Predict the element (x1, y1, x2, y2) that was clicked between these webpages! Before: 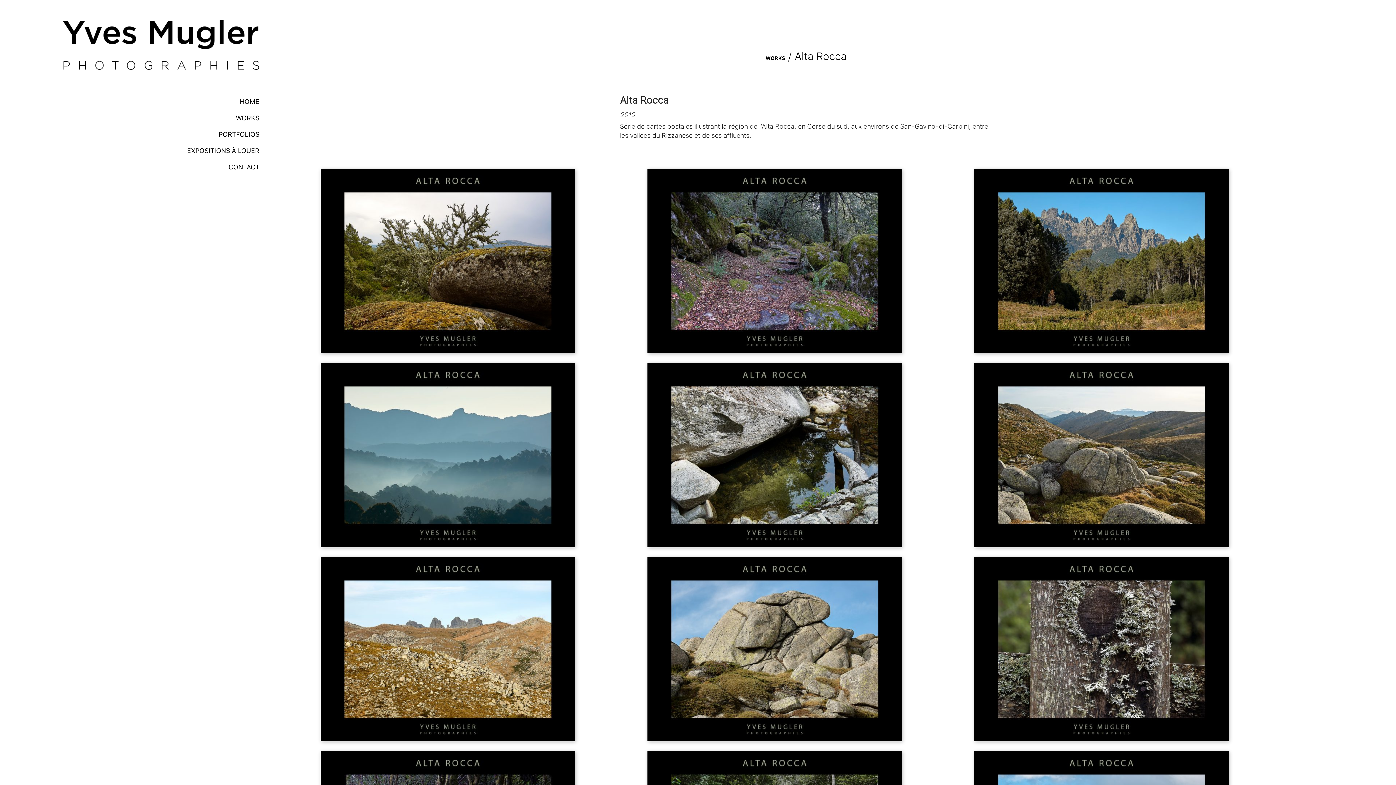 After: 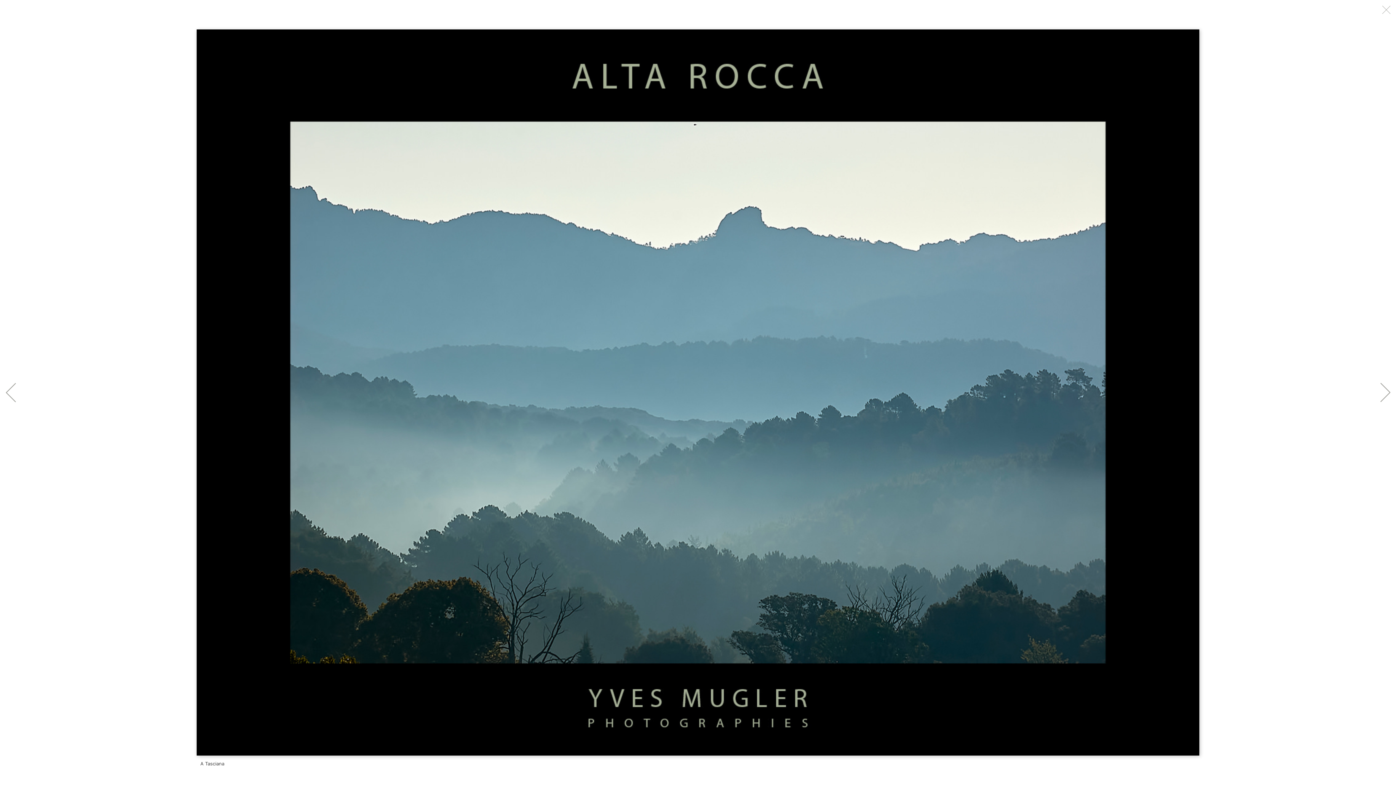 Action: bbox: (320, 363, 637, 547)